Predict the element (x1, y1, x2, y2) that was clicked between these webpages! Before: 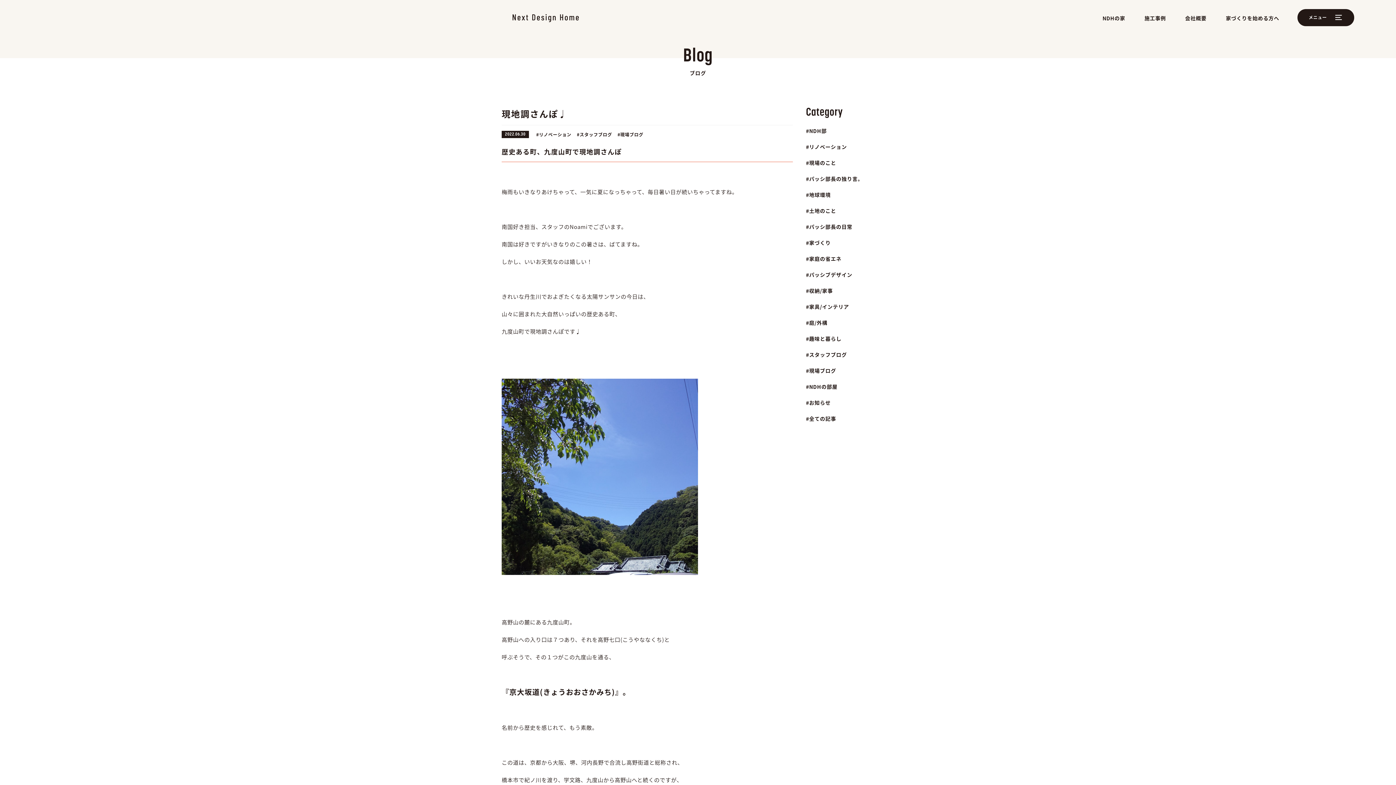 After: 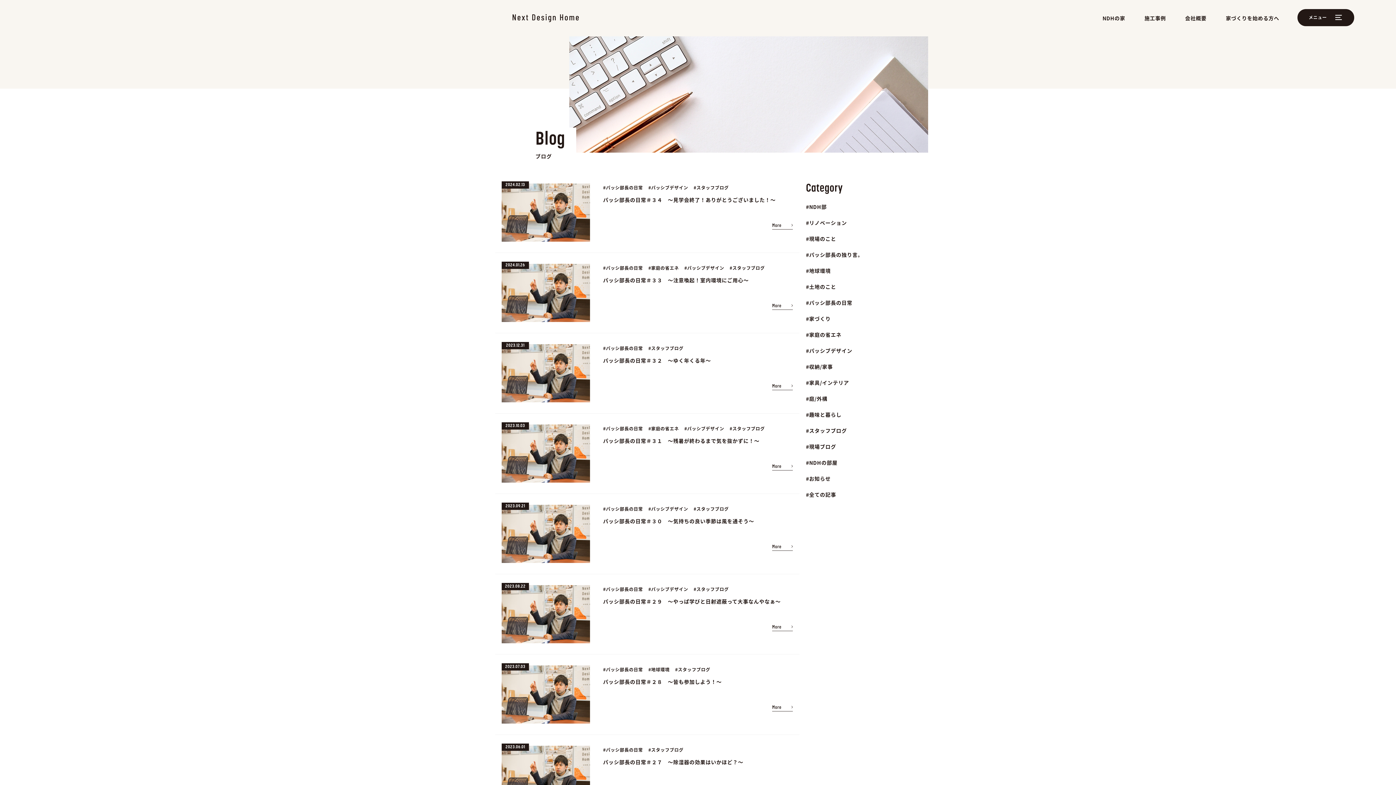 Action: bbox: (806, 223, 894, 230) label: パッシ部長の日常